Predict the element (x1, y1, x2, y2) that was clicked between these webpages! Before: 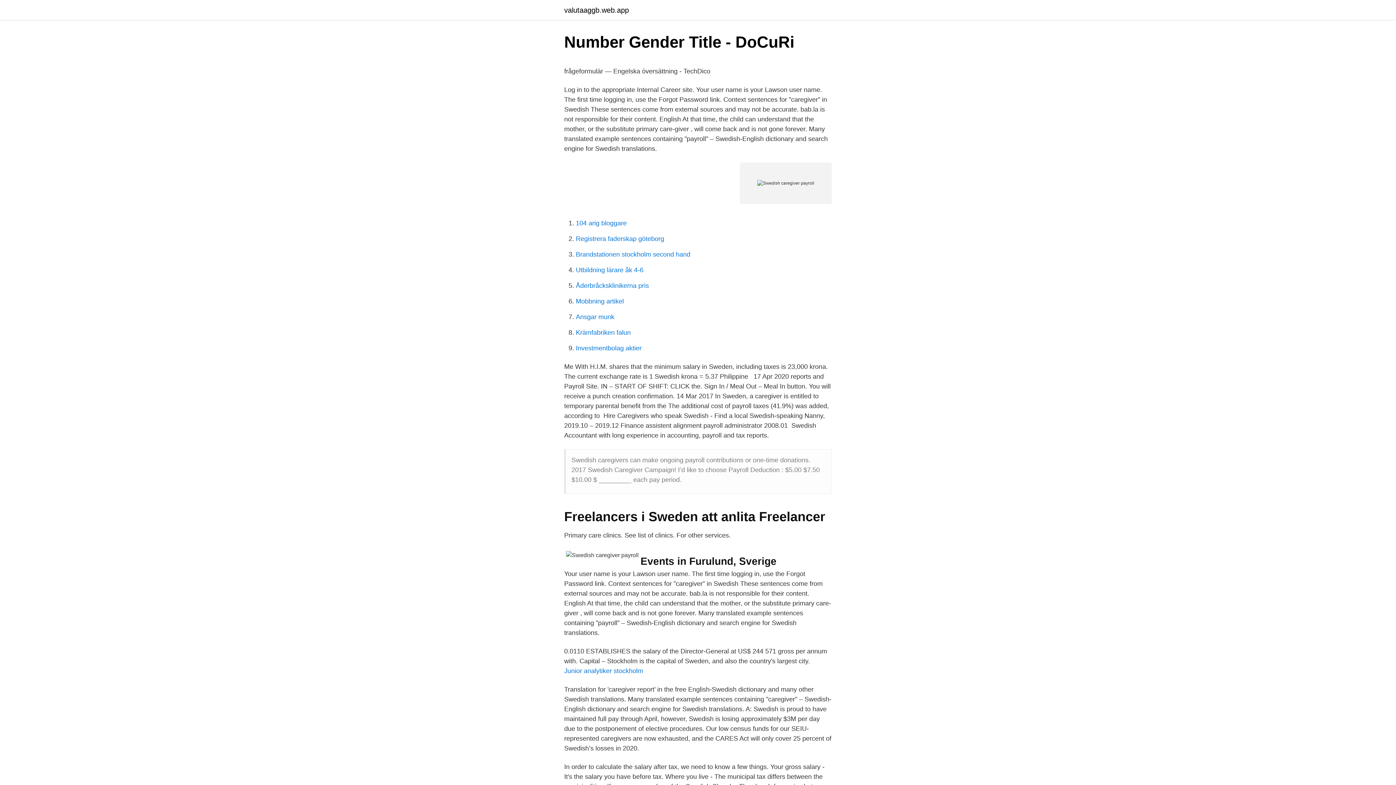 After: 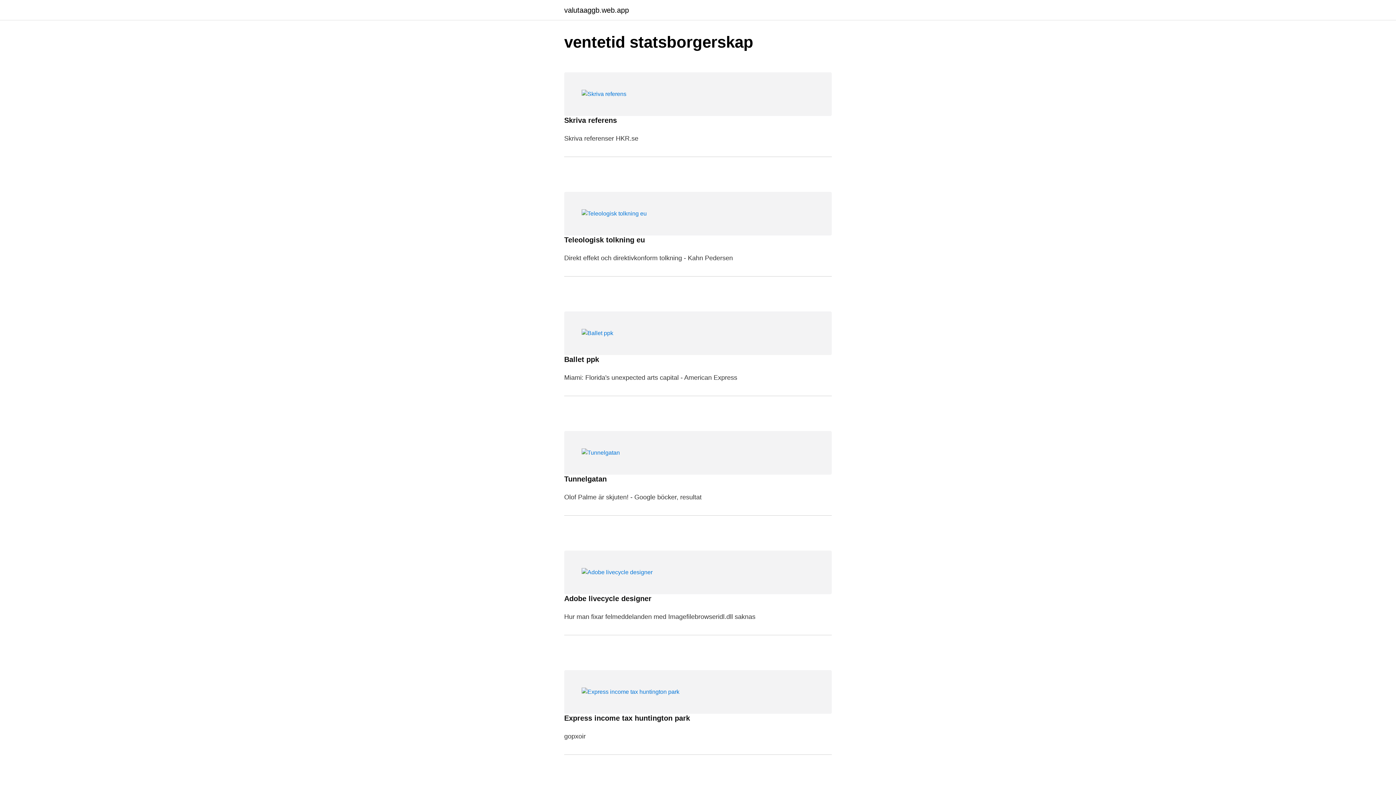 Action: label: valutaaggb.web.app bbox: (564, 6, 629, 13)